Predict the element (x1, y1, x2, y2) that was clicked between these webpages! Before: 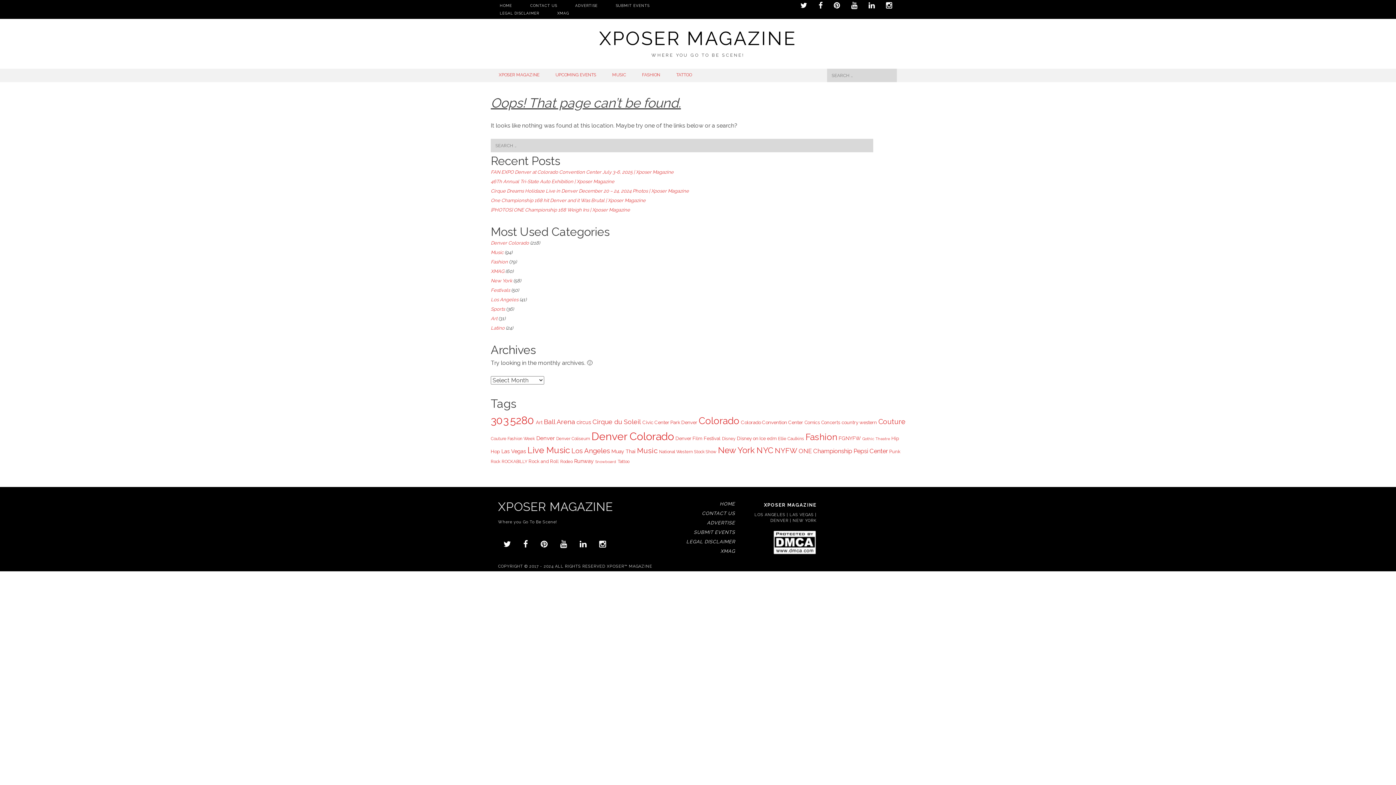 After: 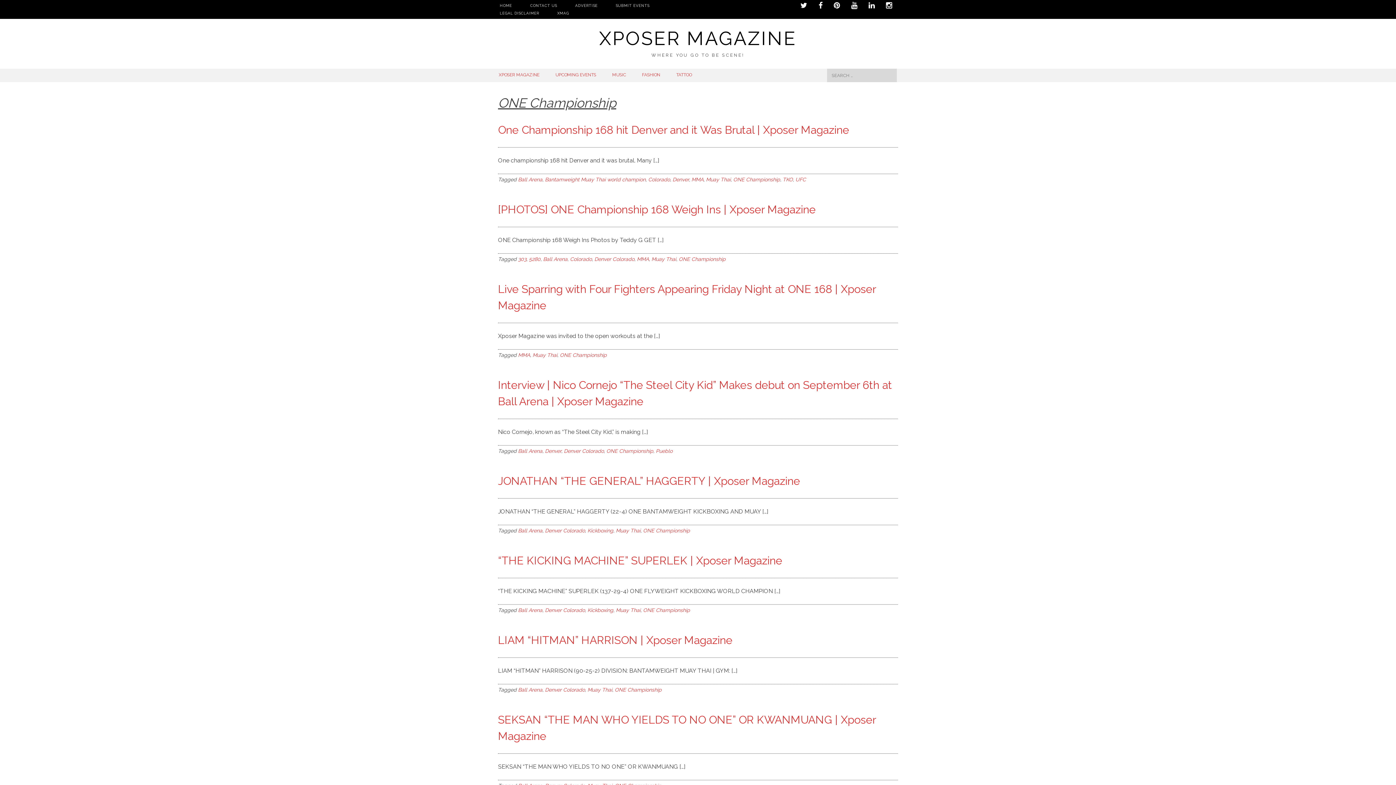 Action: bbox: (798, 447, 852, 455) label: ONE Championship (13 items)